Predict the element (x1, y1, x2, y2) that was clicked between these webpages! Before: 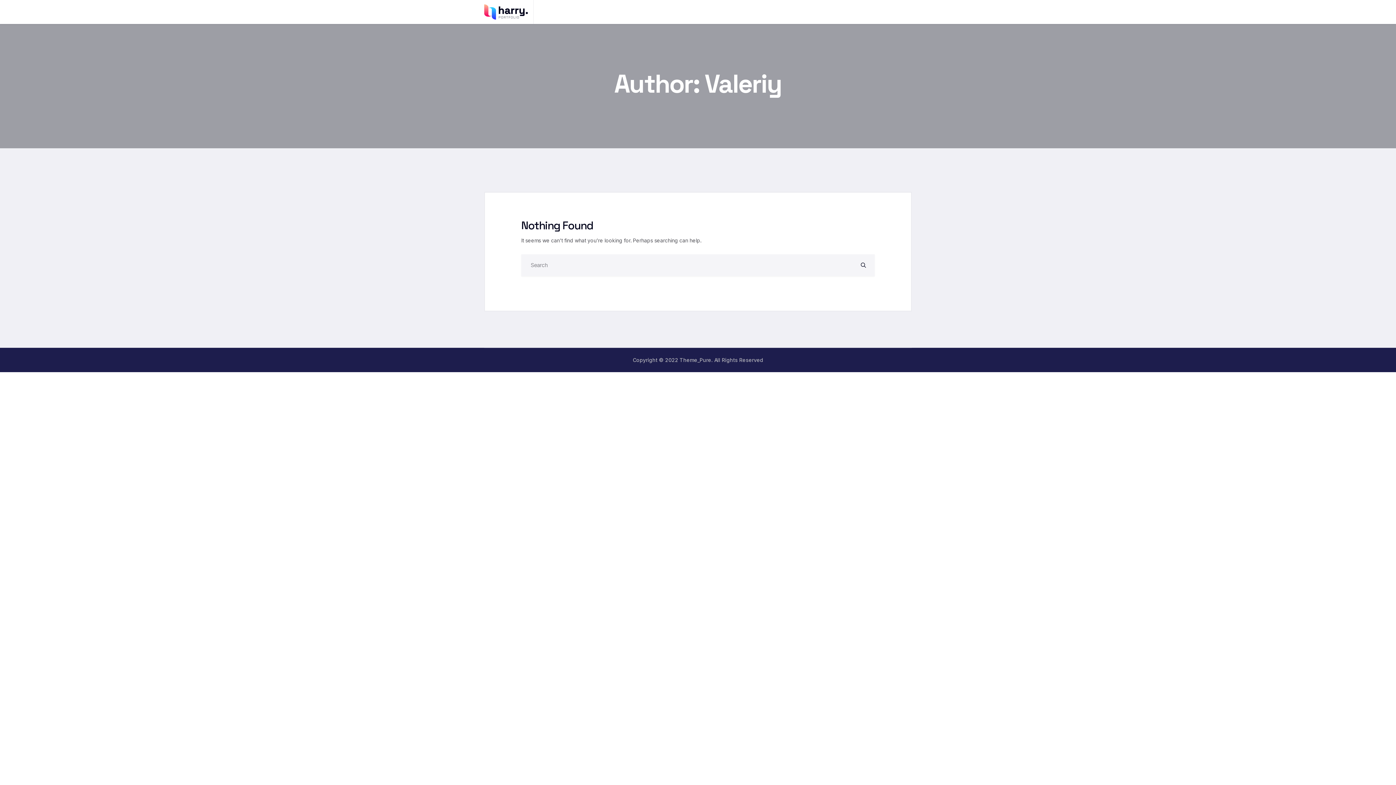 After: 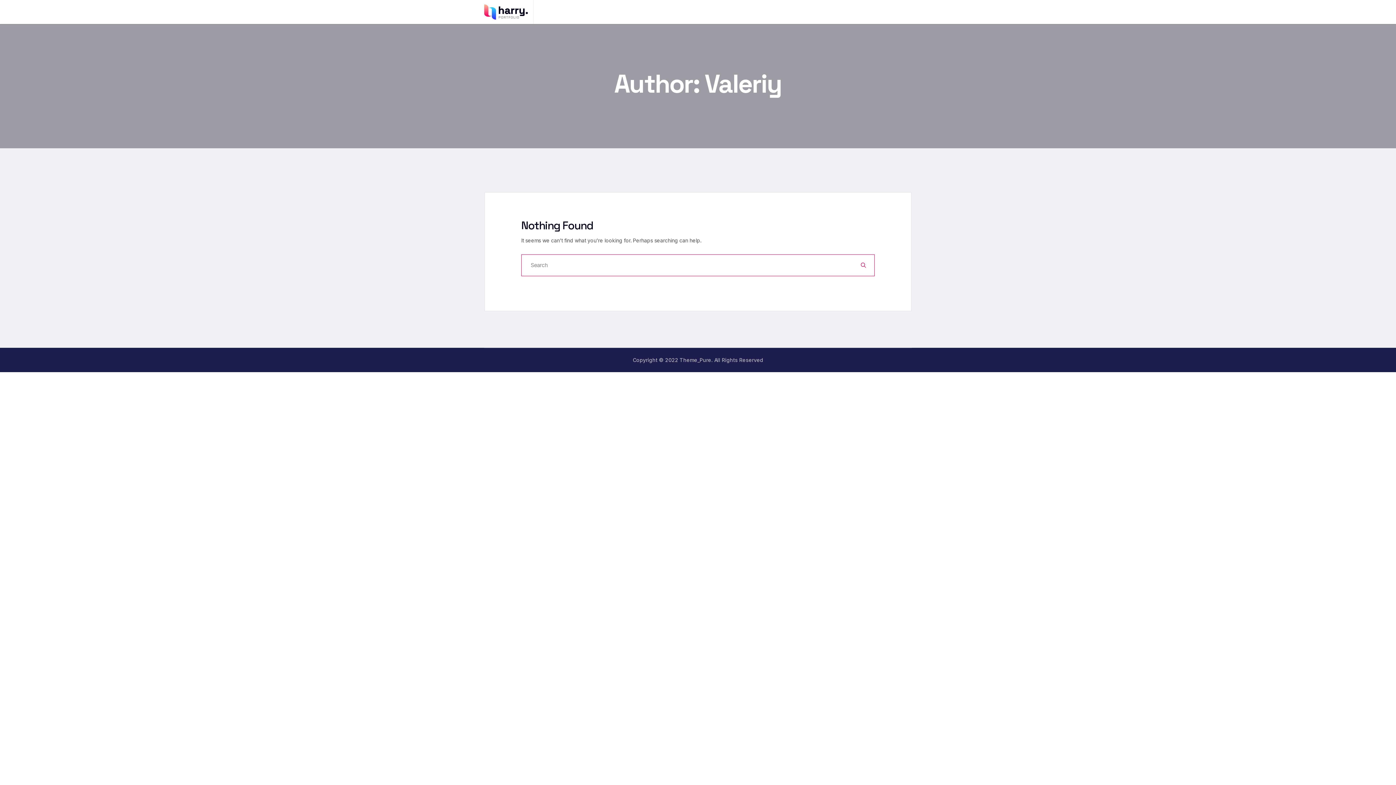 Action: bbox: (852, 254, 874, 276)